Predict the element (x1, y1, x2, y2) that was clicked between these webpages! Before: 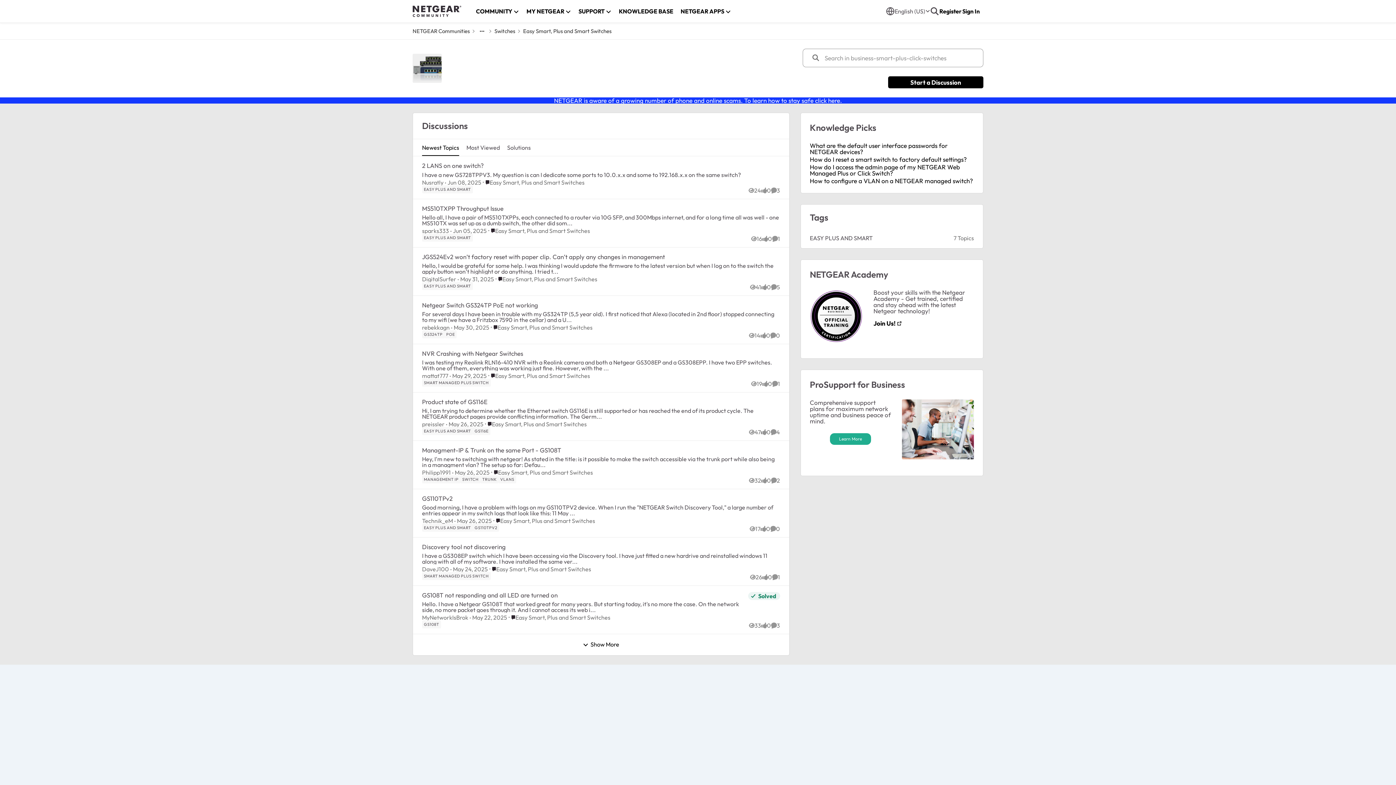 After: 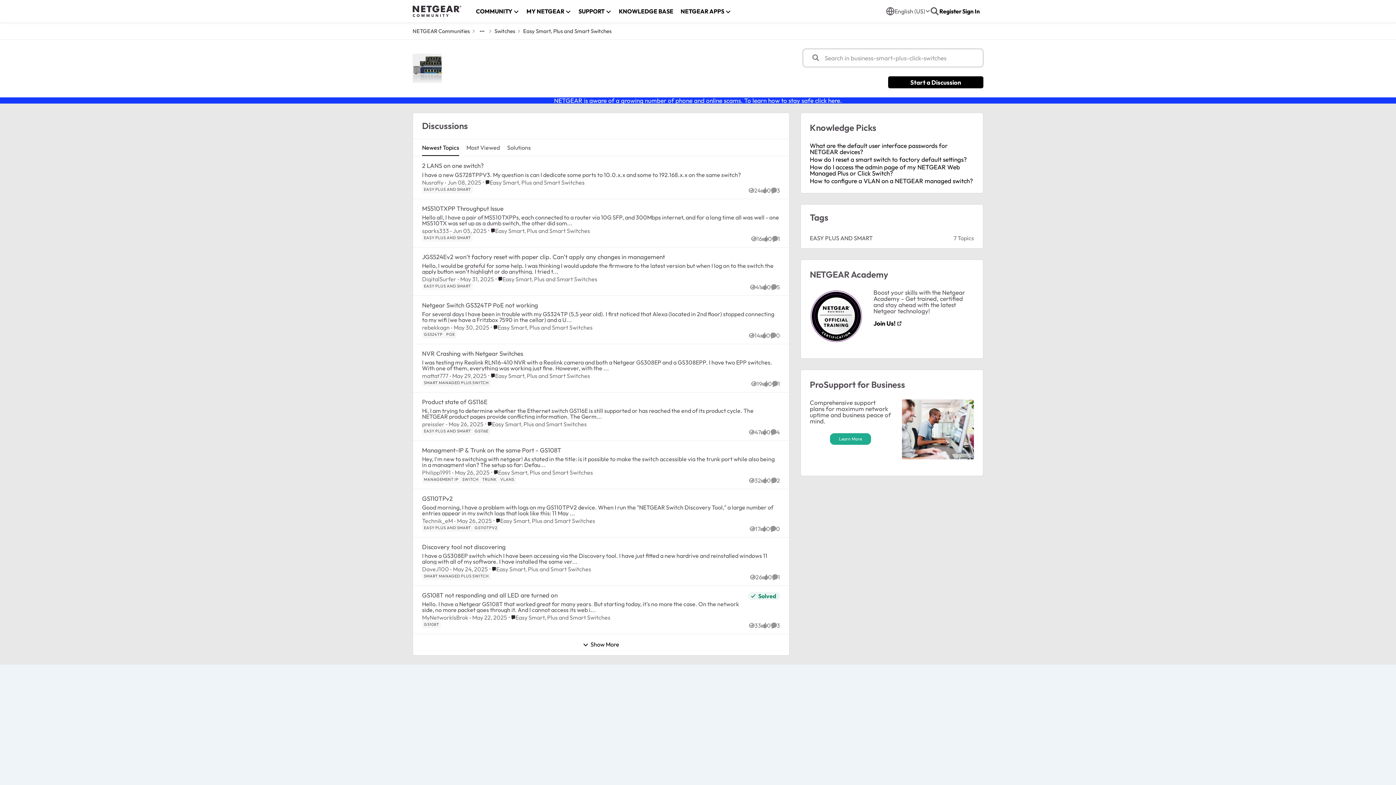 Action: bbox: (488, 227, 590, 233) label: Go to parent Easy Smart, Plus and Smart Switches